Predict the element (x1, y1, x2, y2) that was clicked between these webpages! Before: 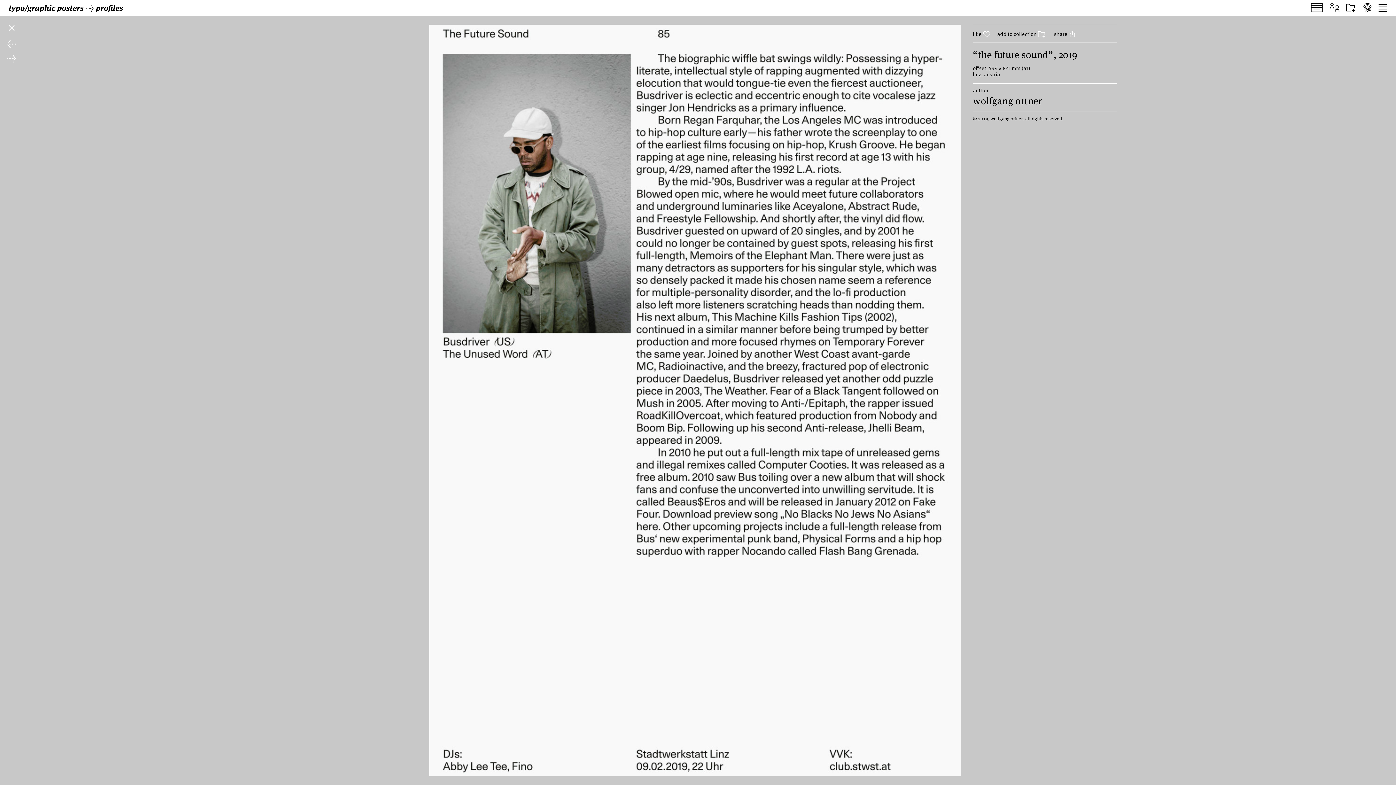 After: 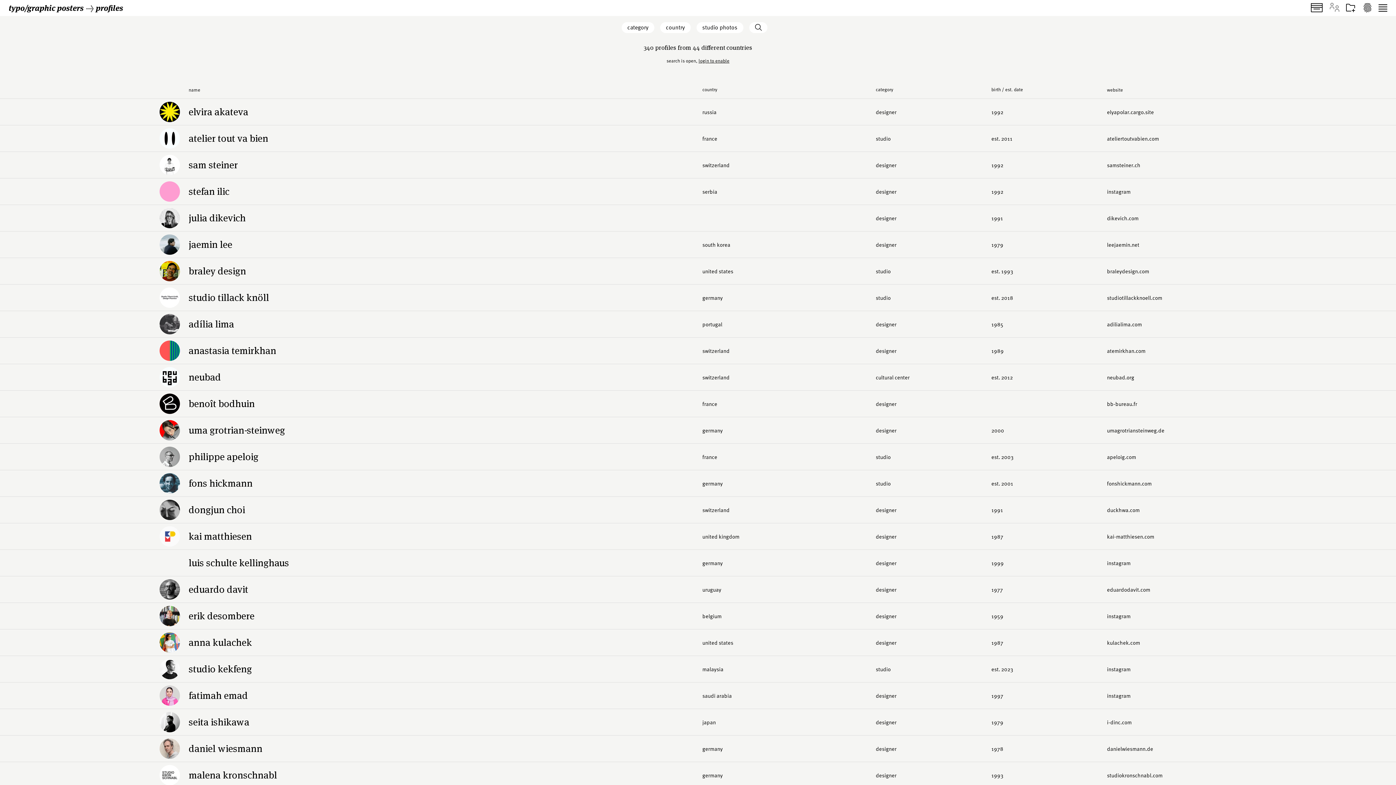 Action: bbox: (1326, 2, 1342, 13)